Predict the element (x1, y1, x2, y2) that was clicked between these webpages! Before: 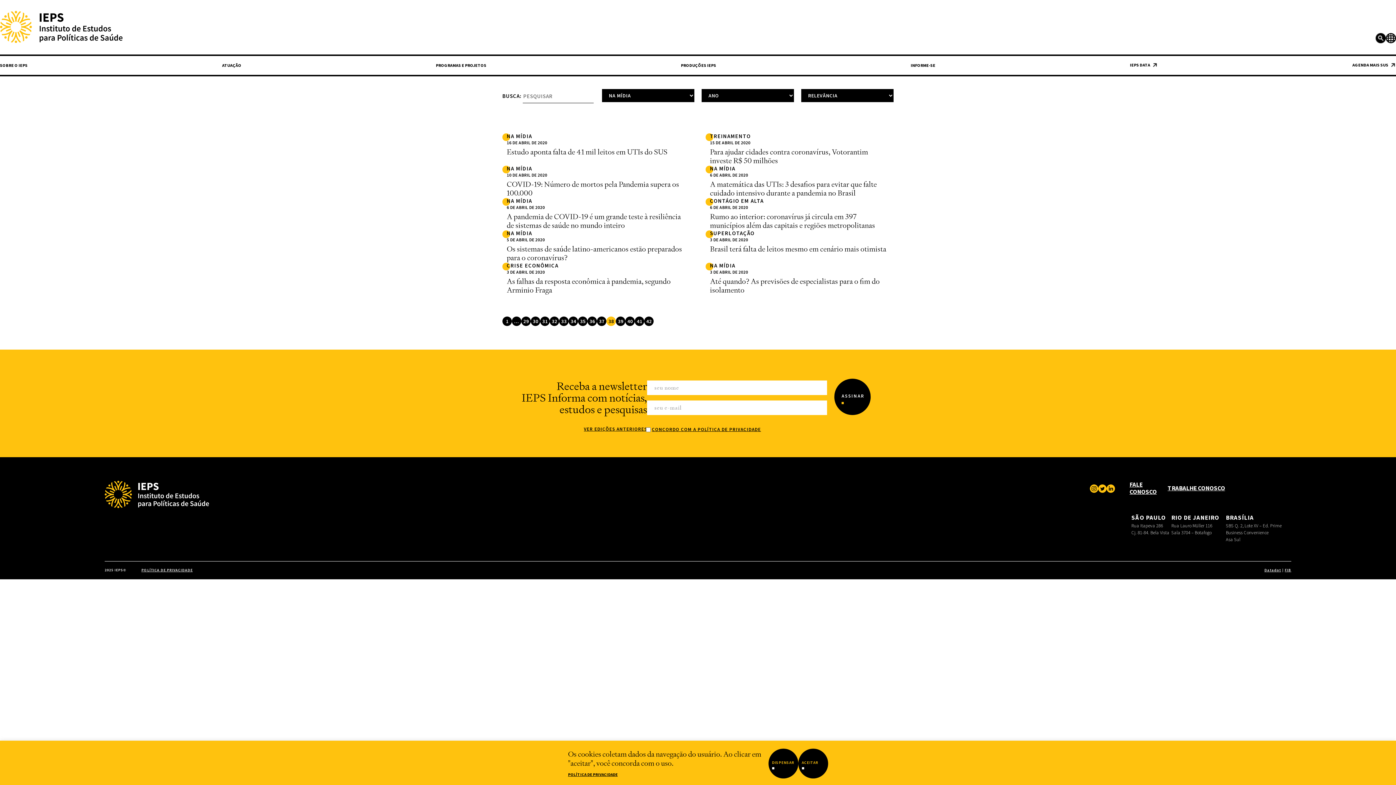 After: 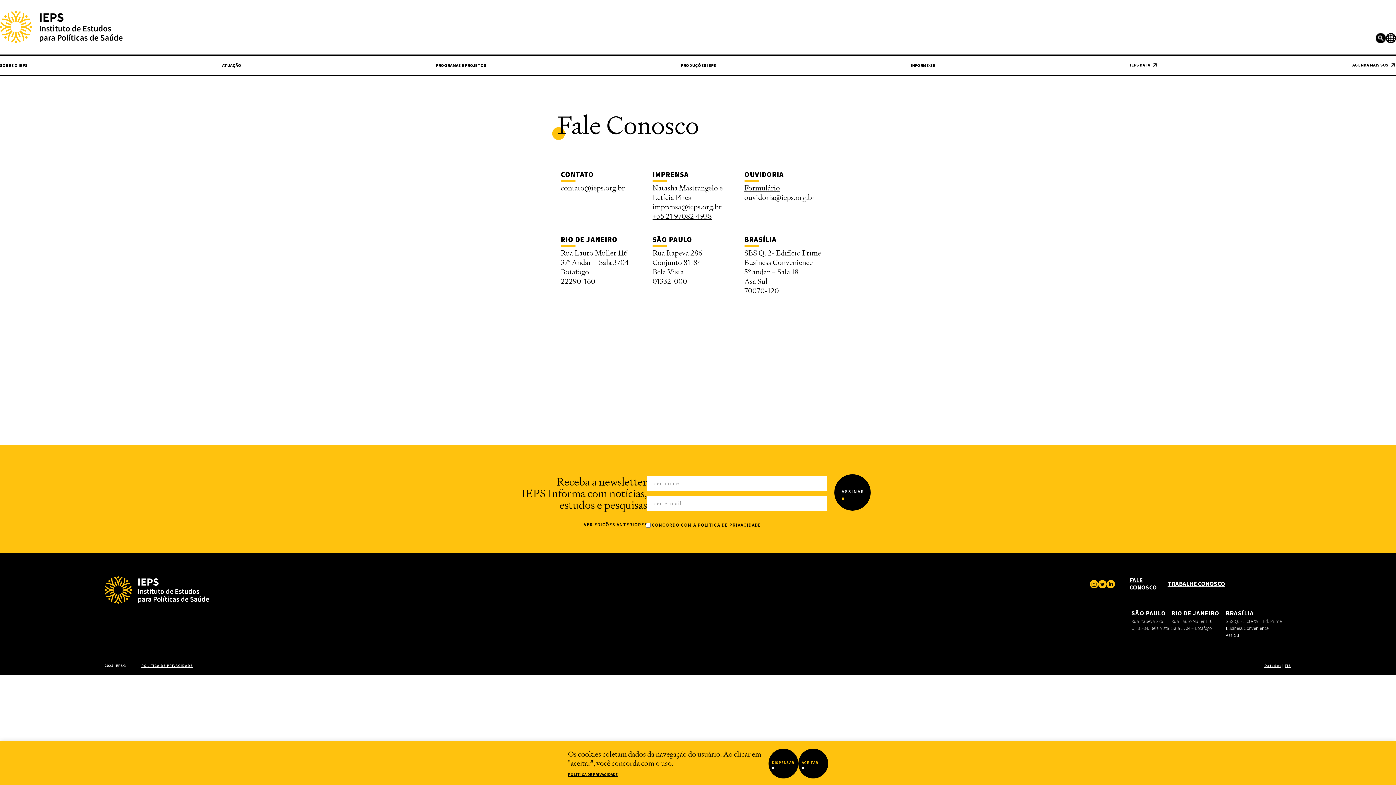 Action: bbox: (1129, 481, 1167, 495) label: FALE CONOSCO